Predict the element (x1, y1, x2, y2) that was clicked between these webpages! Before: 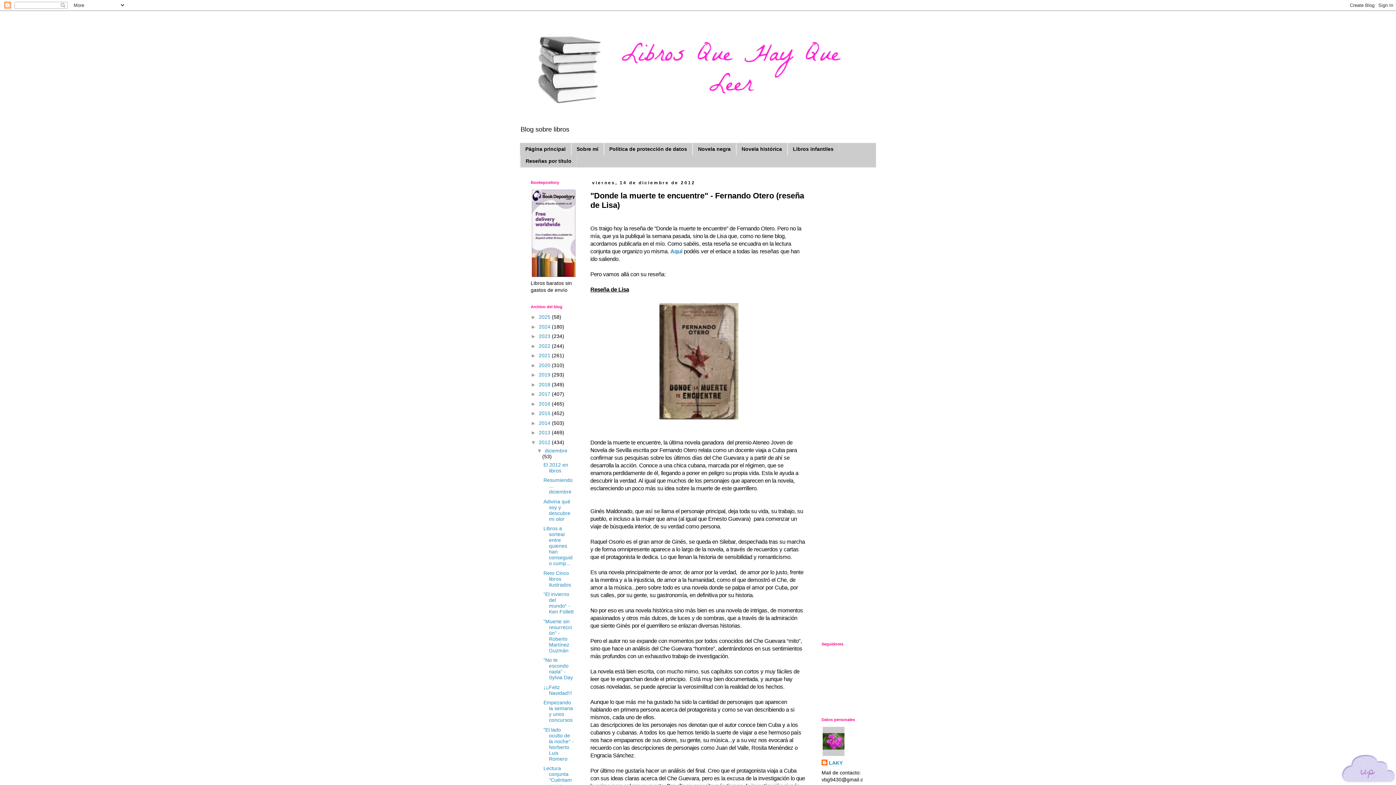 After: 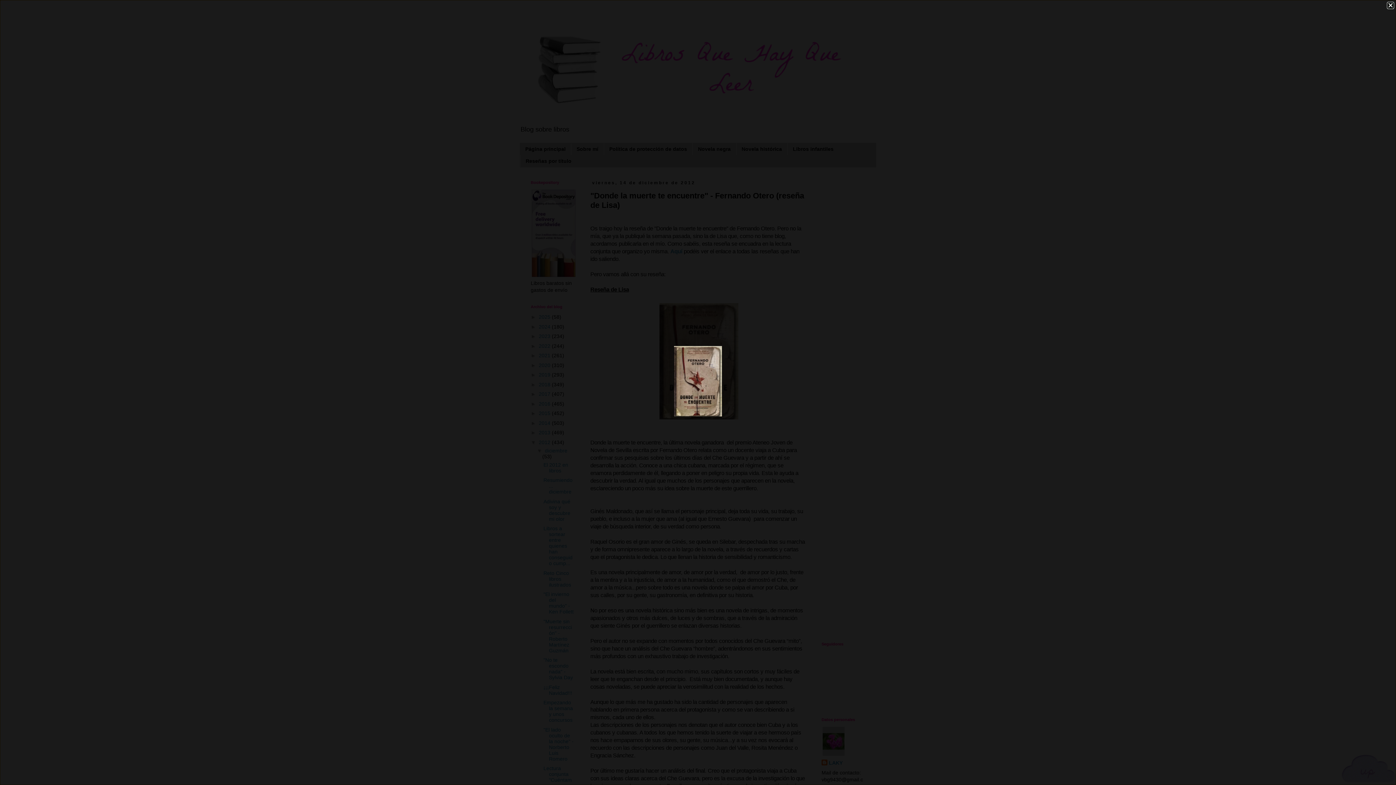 Action: bbox: (657, 416, 740, 422)